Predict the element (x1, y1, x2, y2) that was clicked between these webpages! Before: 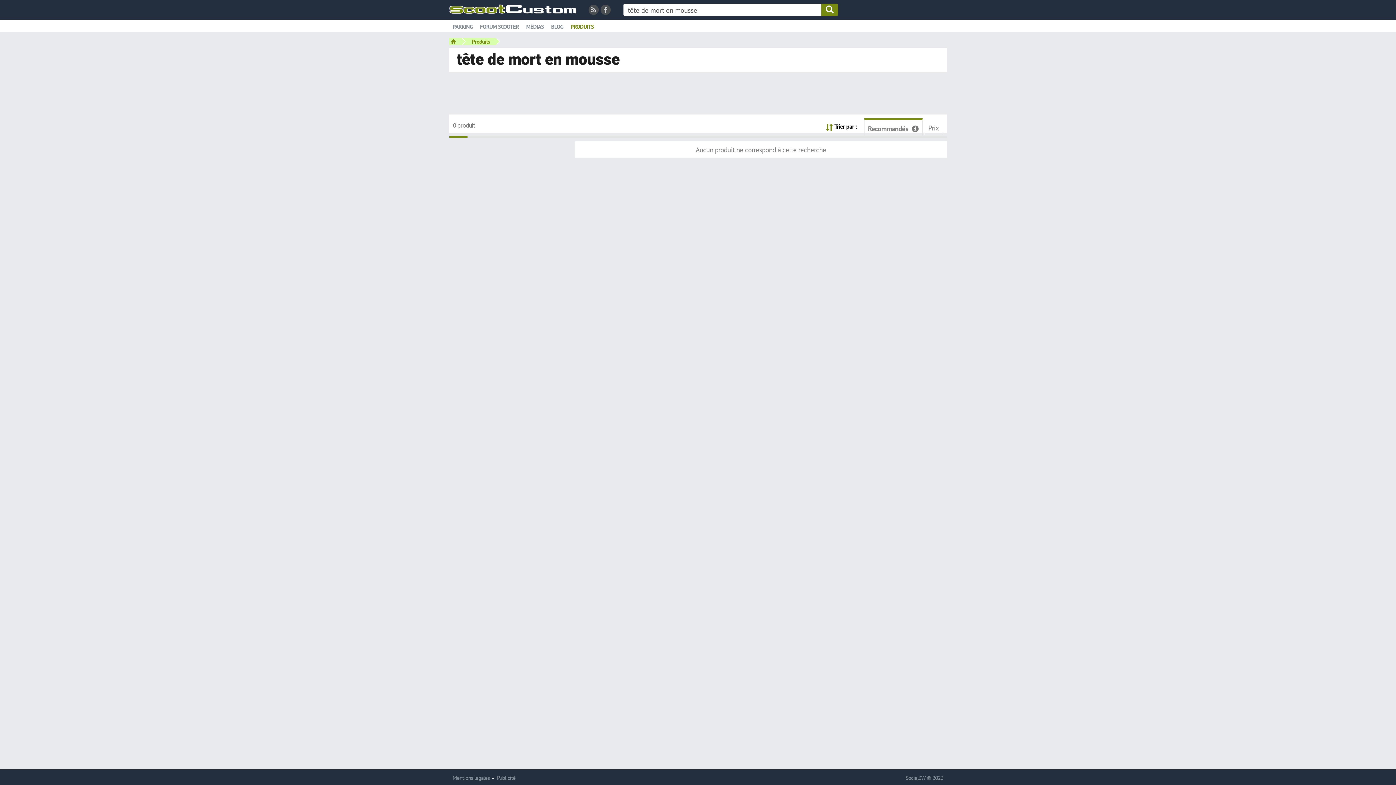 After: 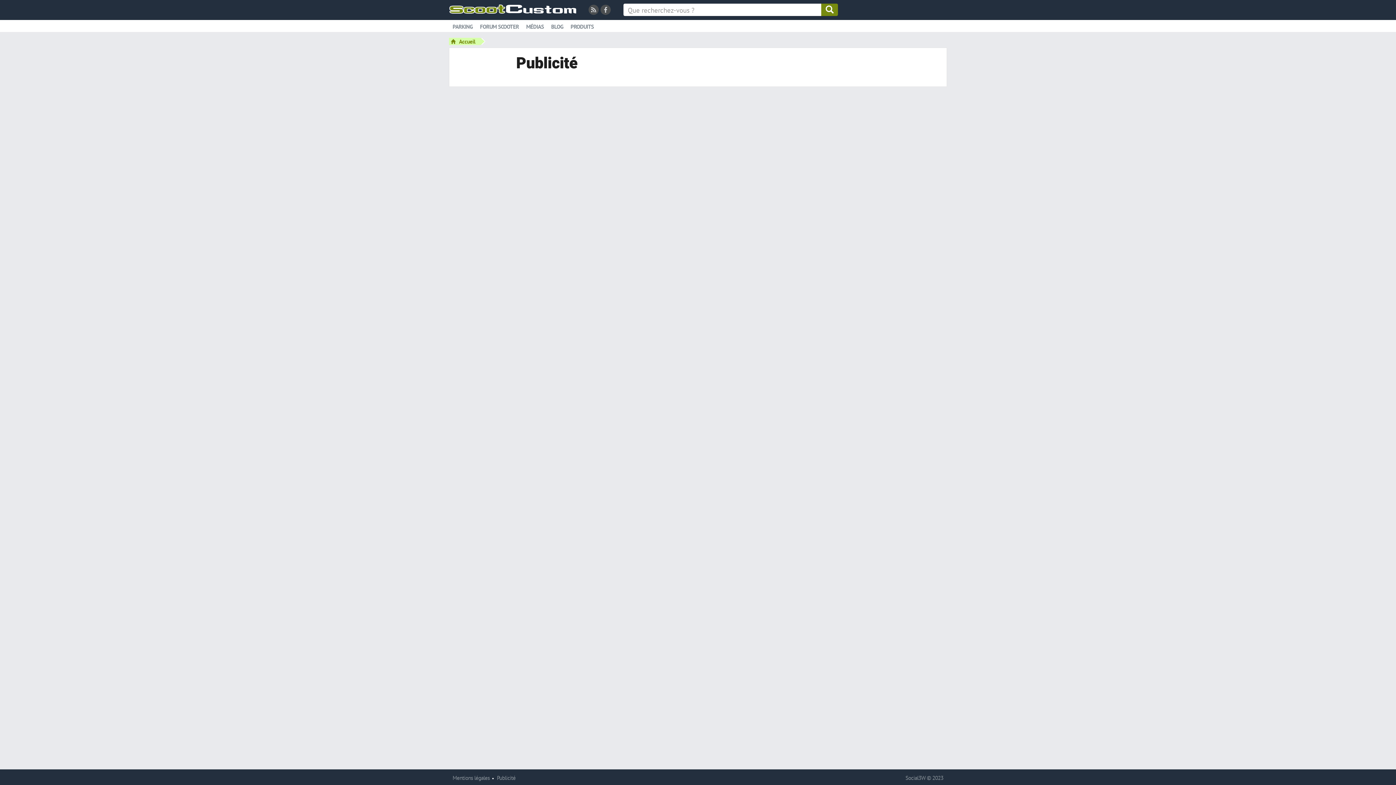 Action: label: Publicité bbox: (497, 775, 515, 781)